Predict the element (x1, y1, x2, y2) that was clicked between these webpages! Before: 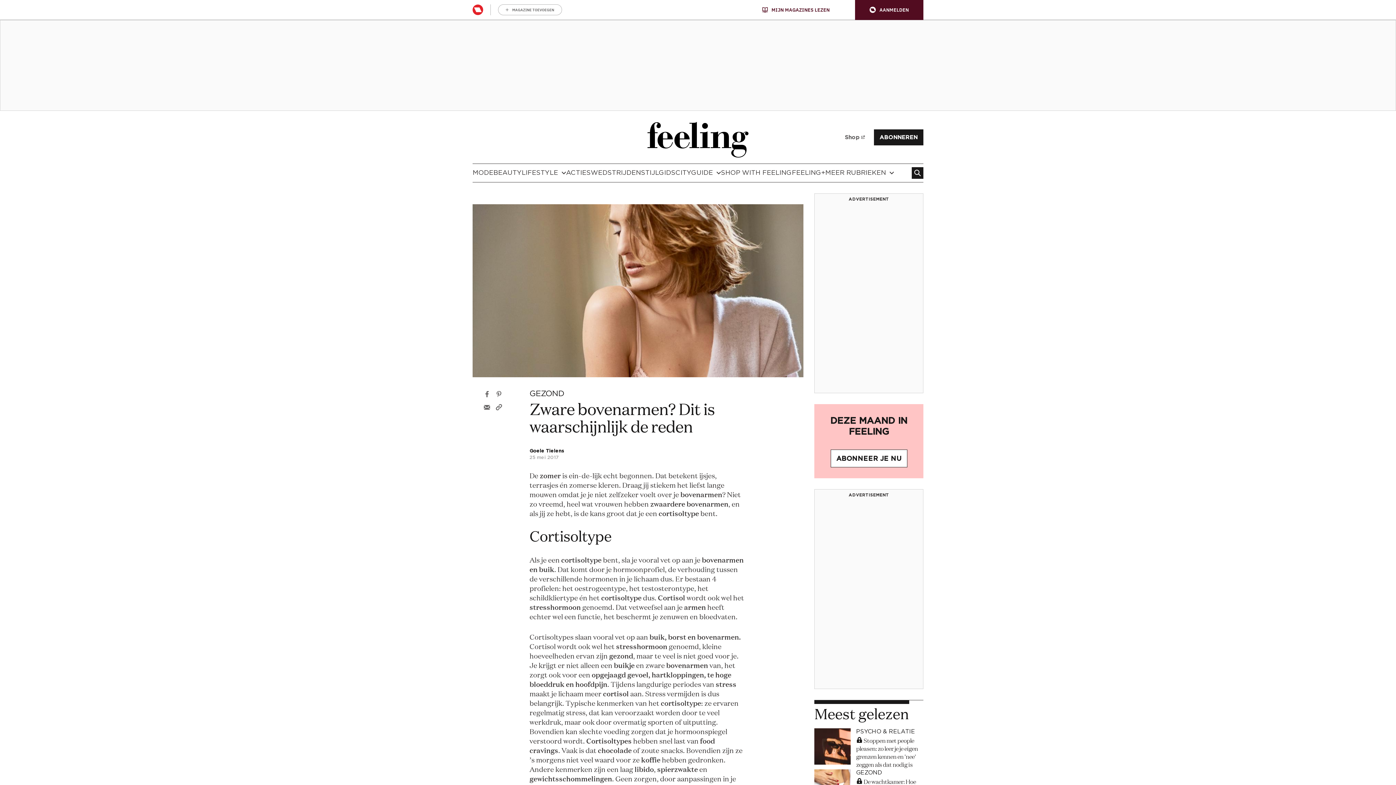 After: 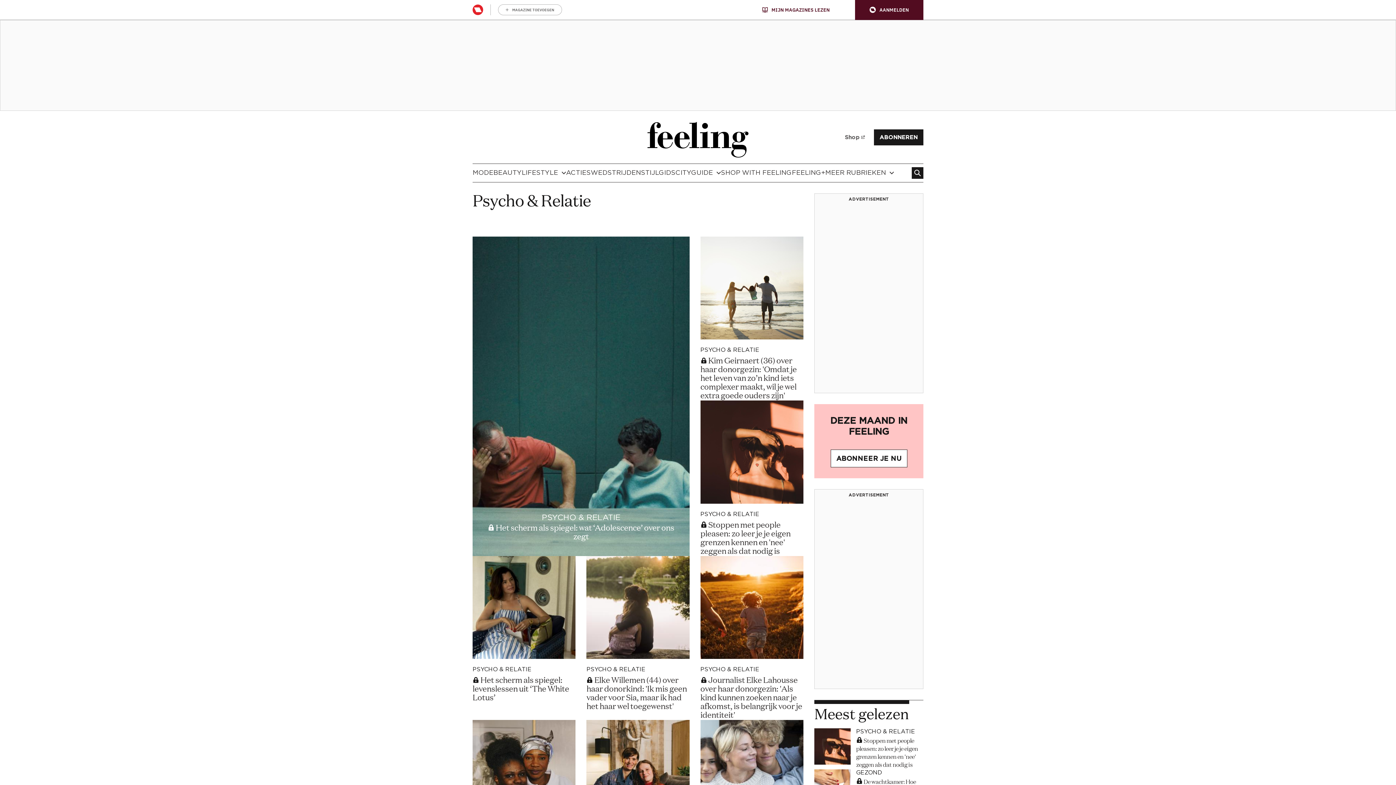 Action: bbox: (856, 728, 915, 735) label: PSYCHO & RELATIE